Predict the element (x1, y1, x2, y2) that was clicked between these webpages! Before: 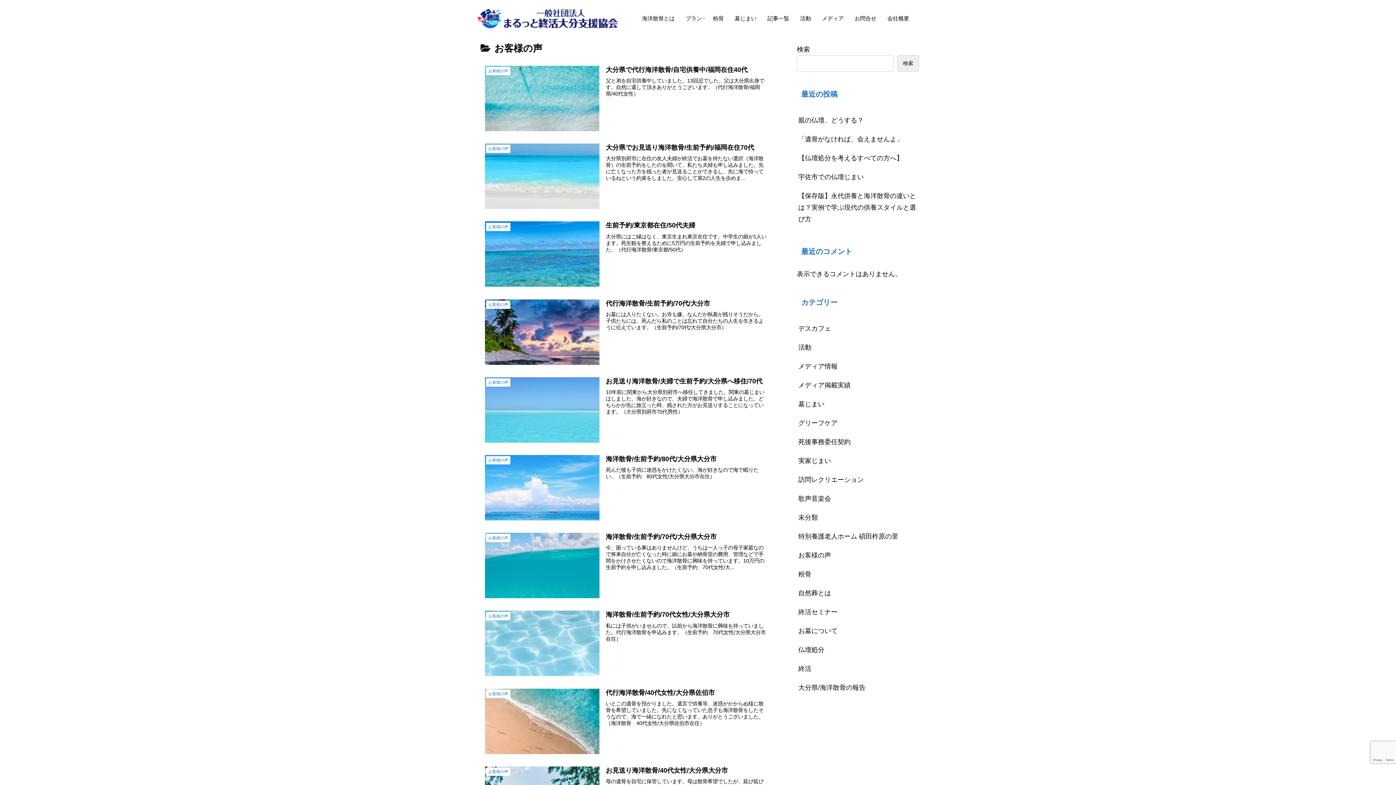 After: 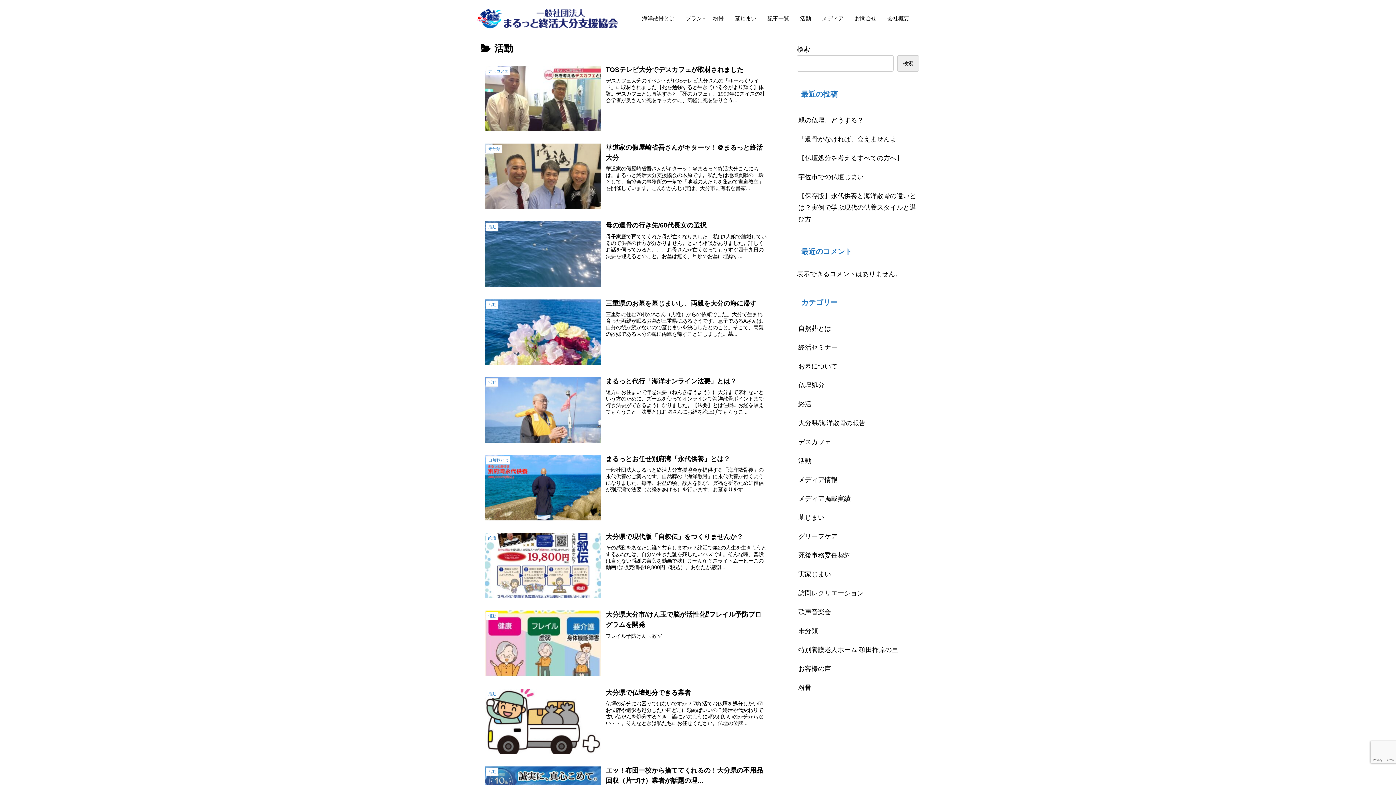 Action: bbox: (797, 338, 919, 357) label: 活動